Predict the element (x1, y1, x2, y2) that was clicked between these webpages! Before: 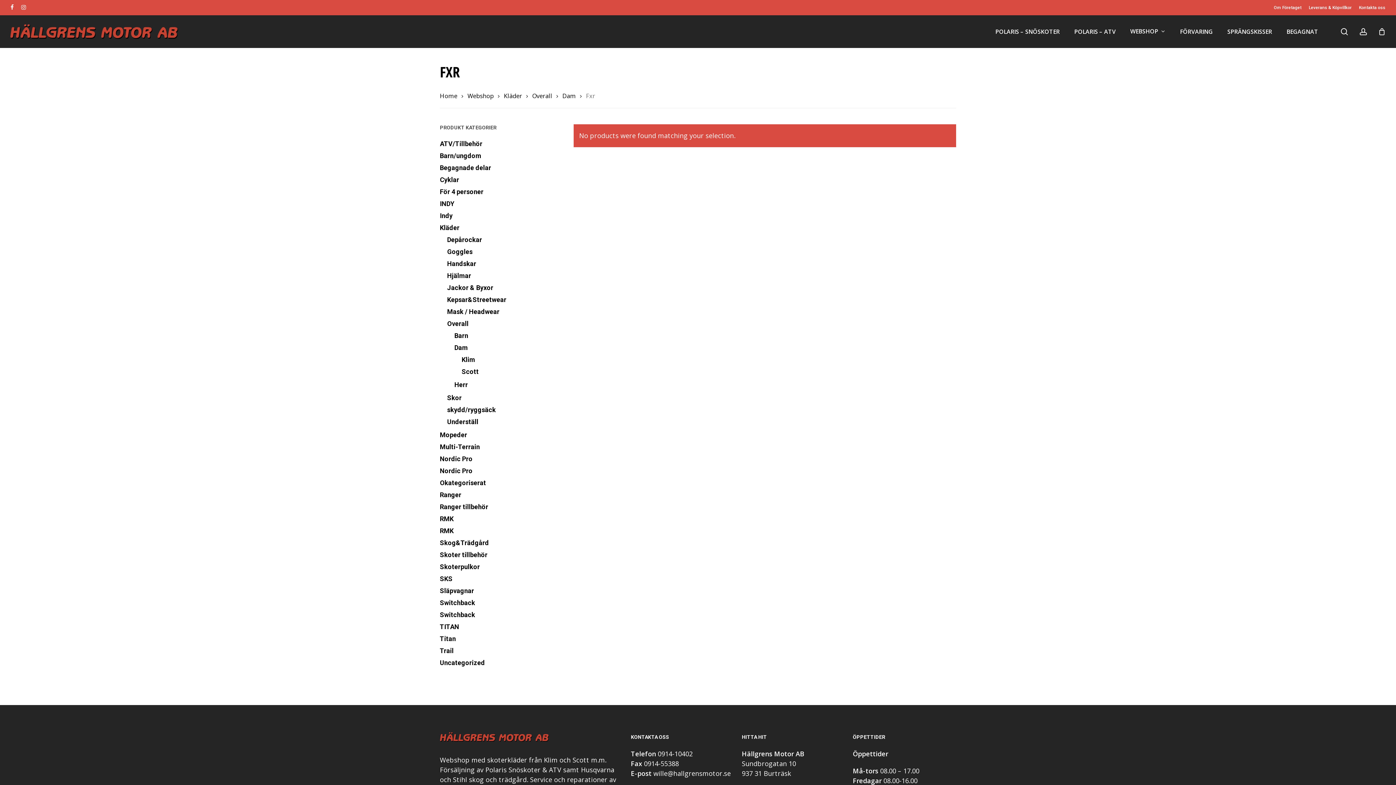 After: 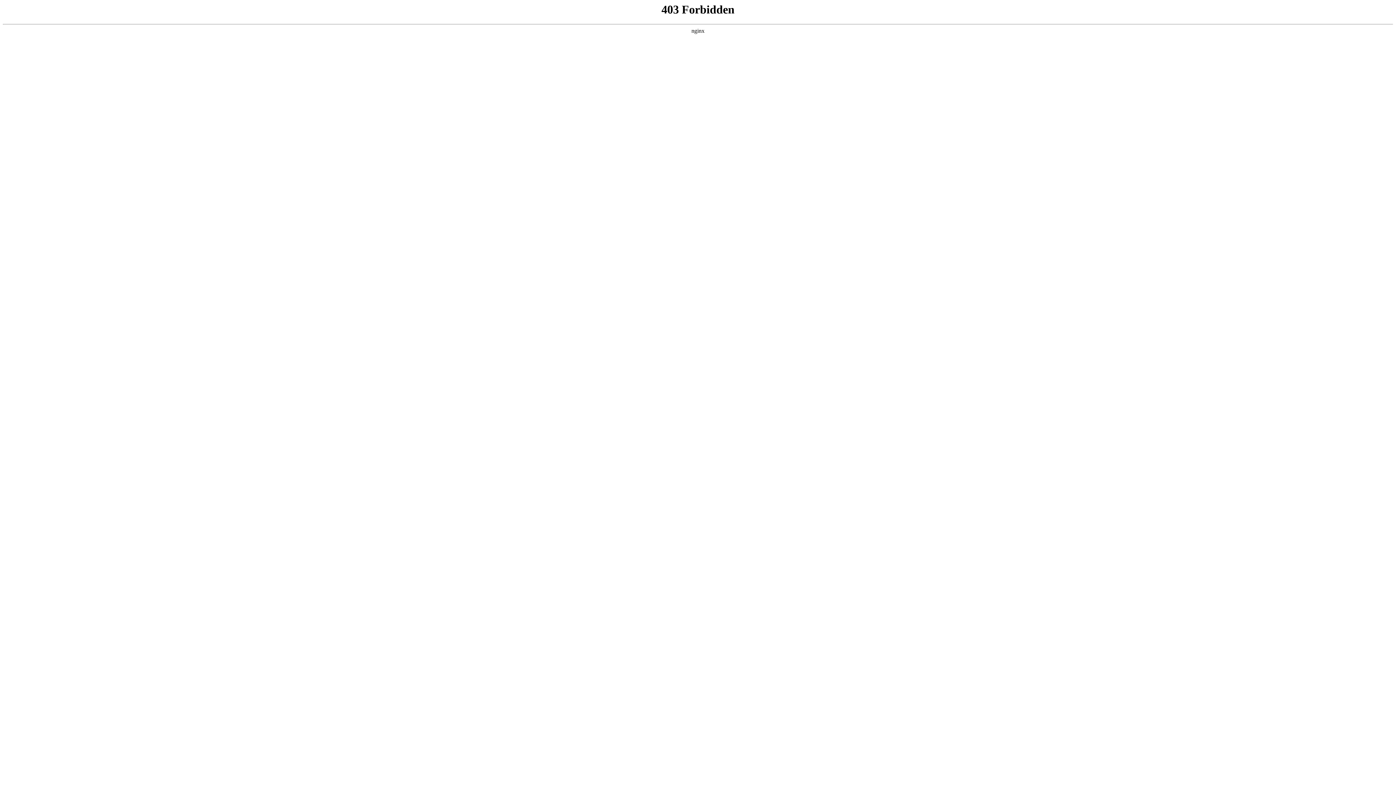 Action: label: POLARIS – SNÖSKOTER bbox: (988, 28, 1067, 34)